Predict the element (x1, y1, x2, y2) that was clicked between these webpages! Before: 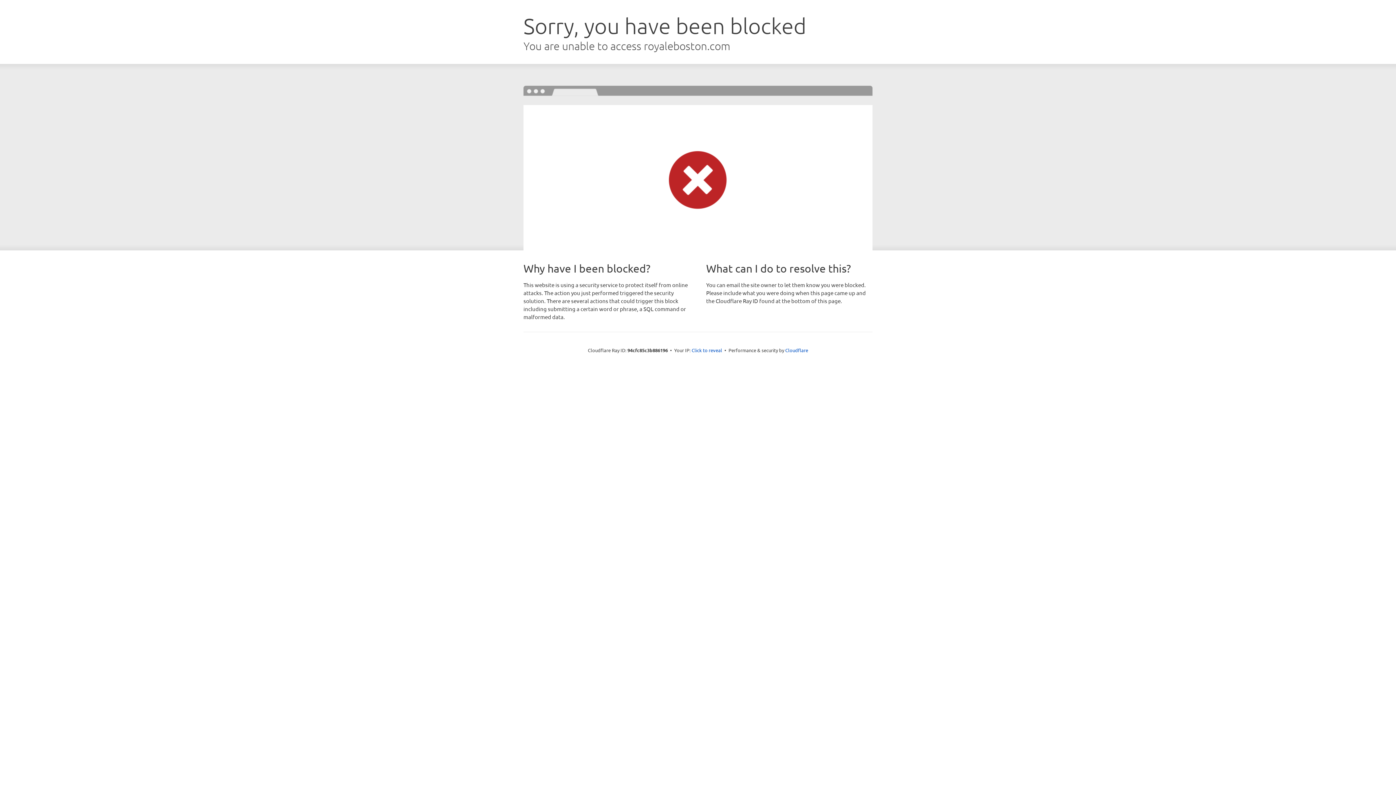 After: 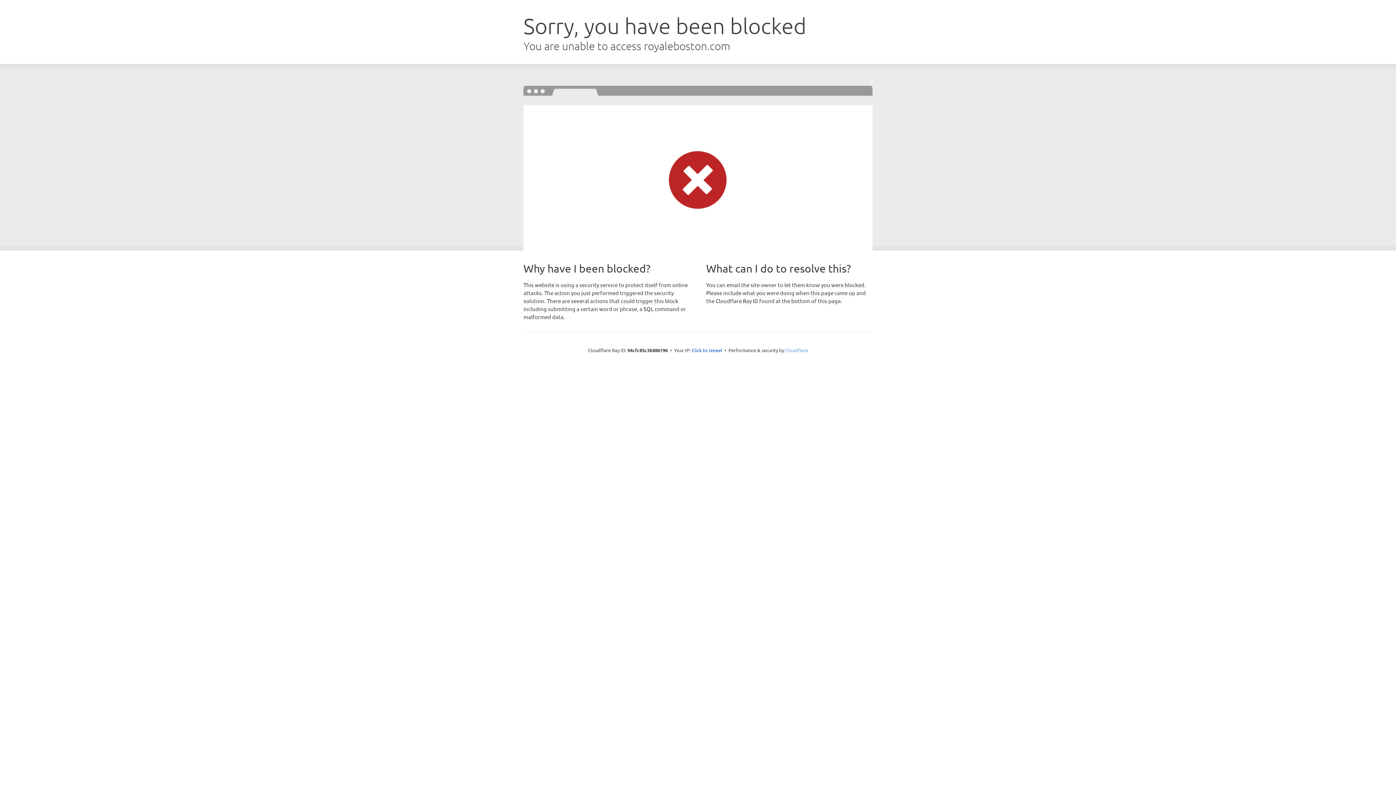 Action: bbox: (785, 347, 808, 353) label: Cloudflare